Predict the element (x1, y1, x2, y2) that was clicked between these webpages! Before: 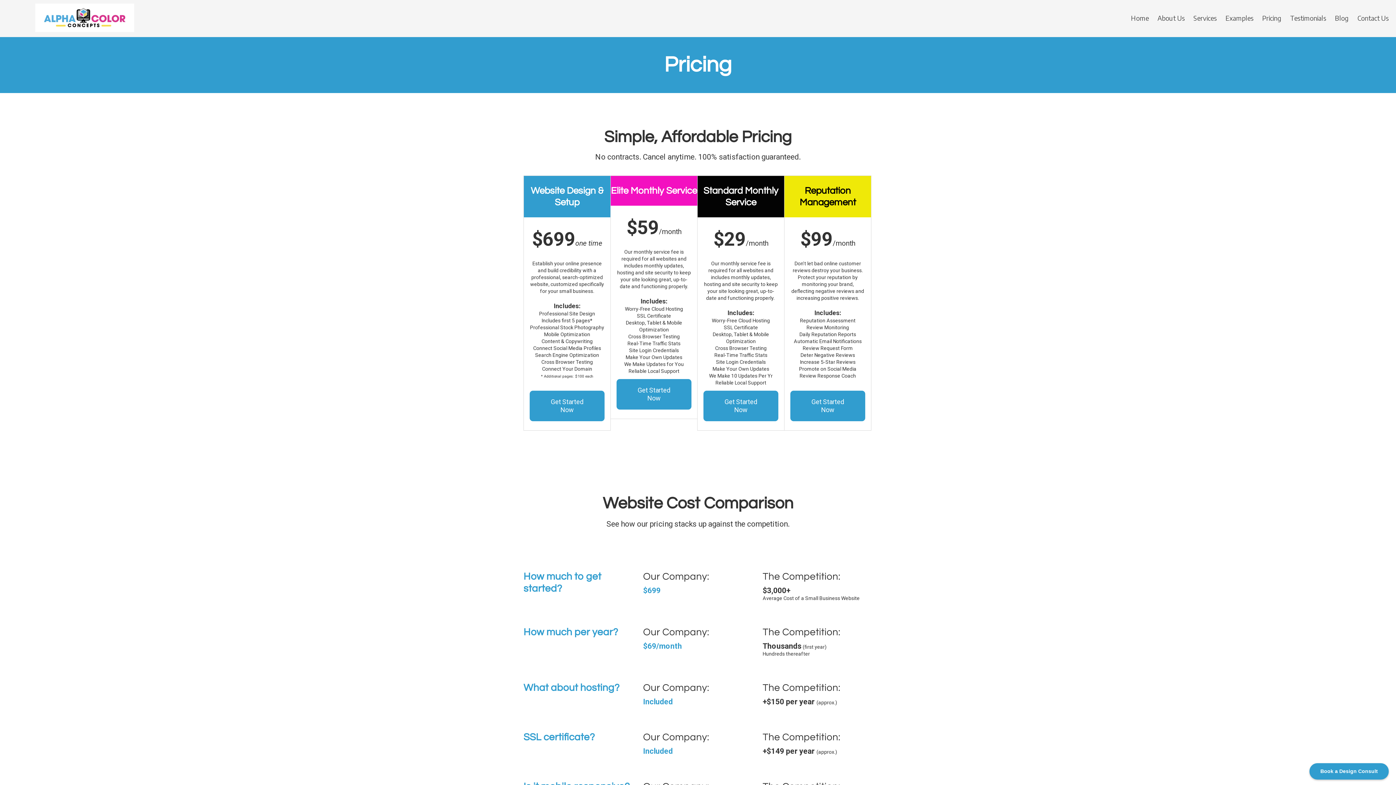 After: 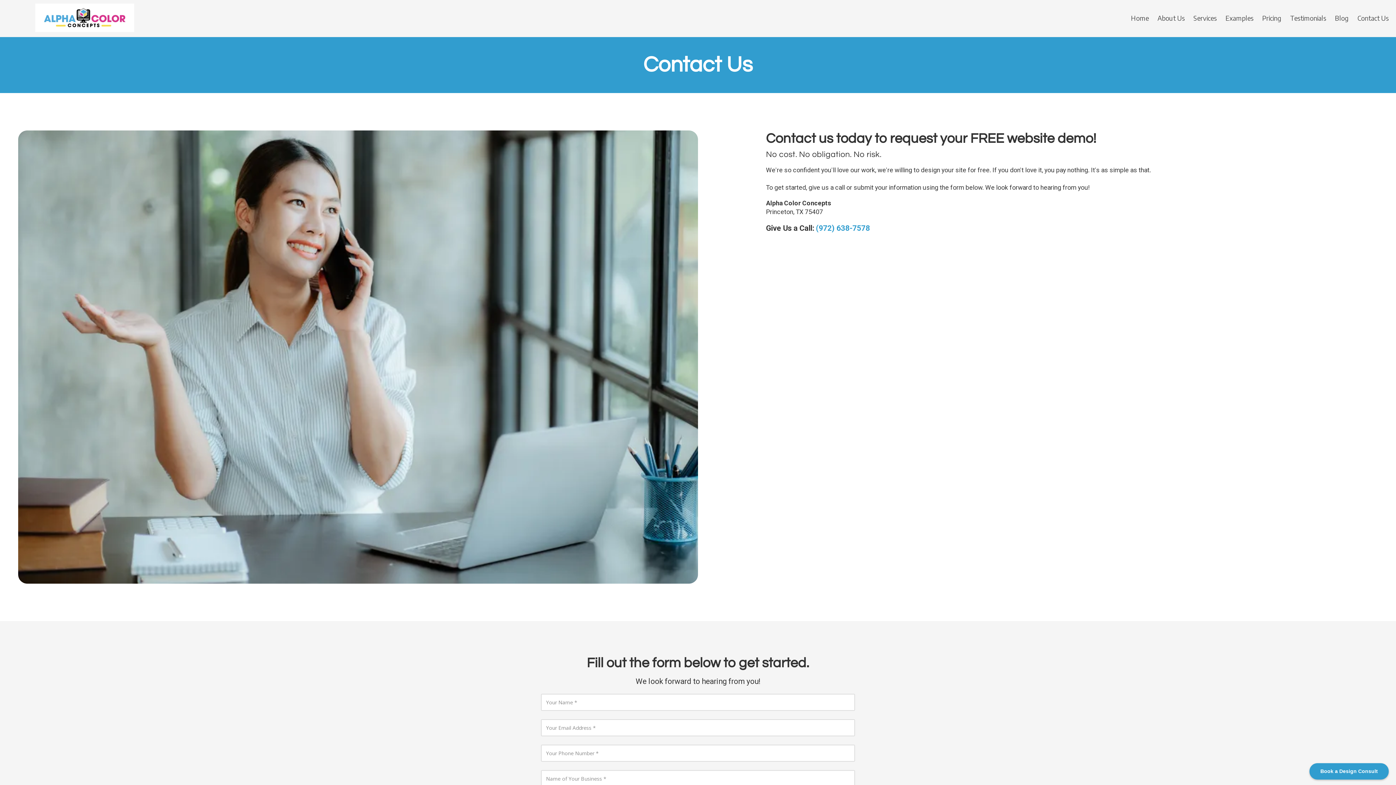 Action: bbox: (790, 390, 865, 421) label: Get Started Now